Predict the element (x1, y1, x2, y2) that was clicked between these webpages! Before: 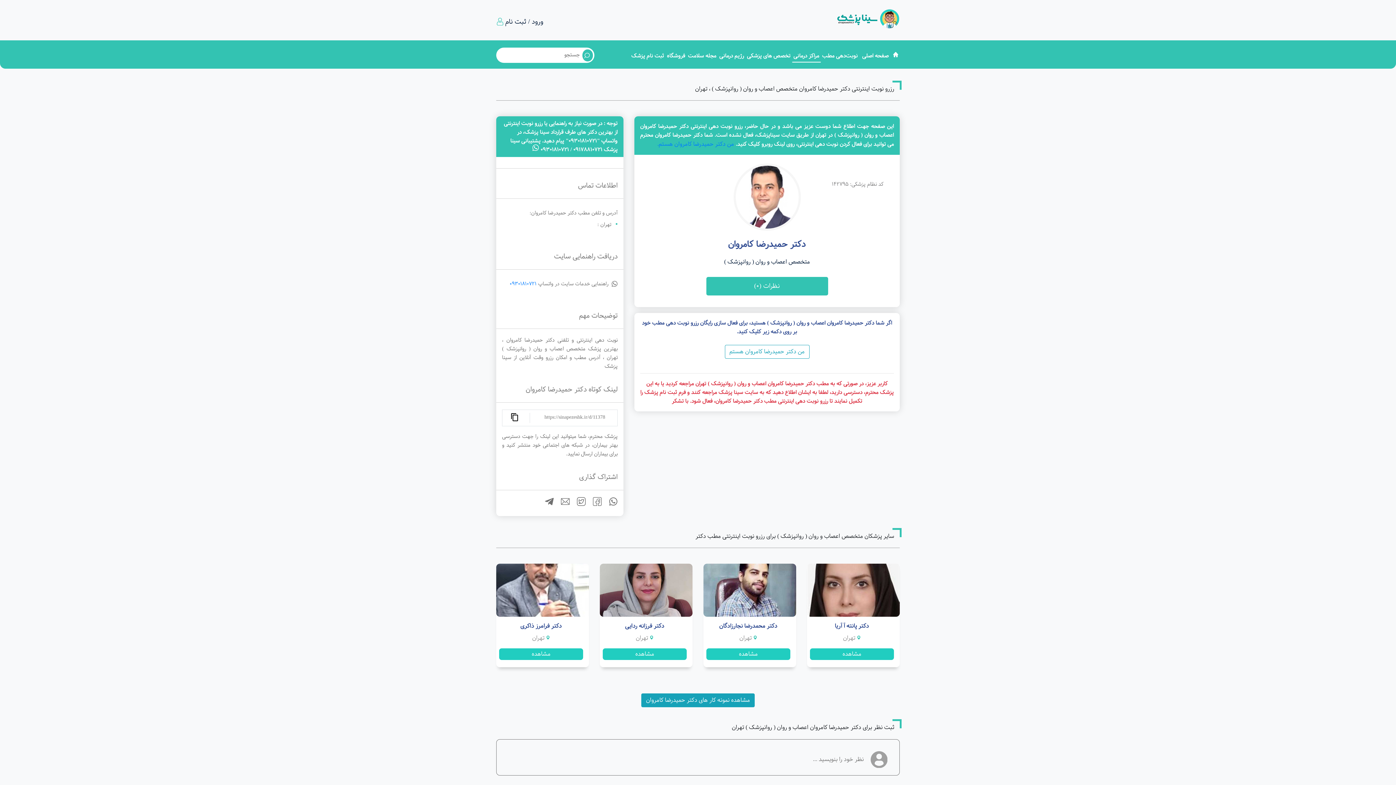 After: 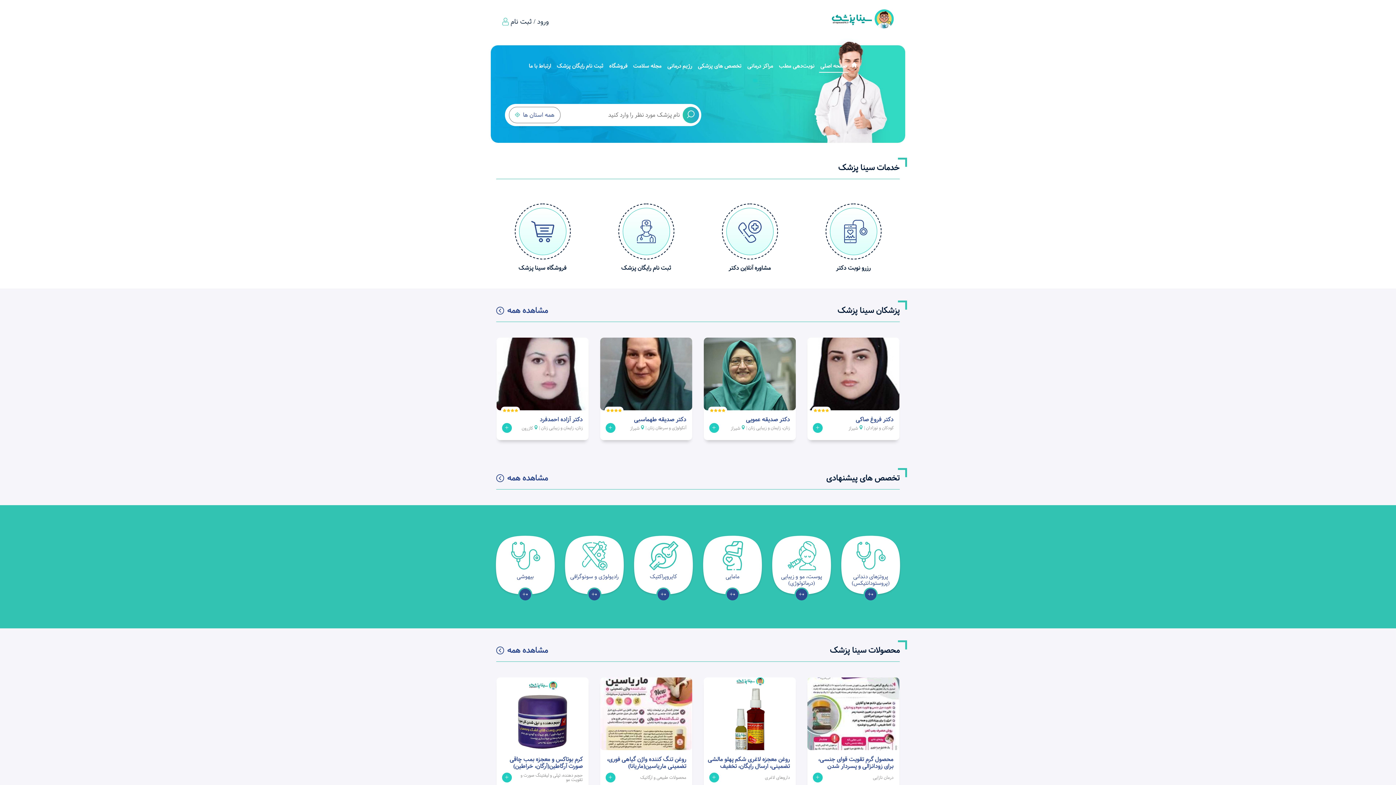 Action: bbox: (807, 5, 900, 34)